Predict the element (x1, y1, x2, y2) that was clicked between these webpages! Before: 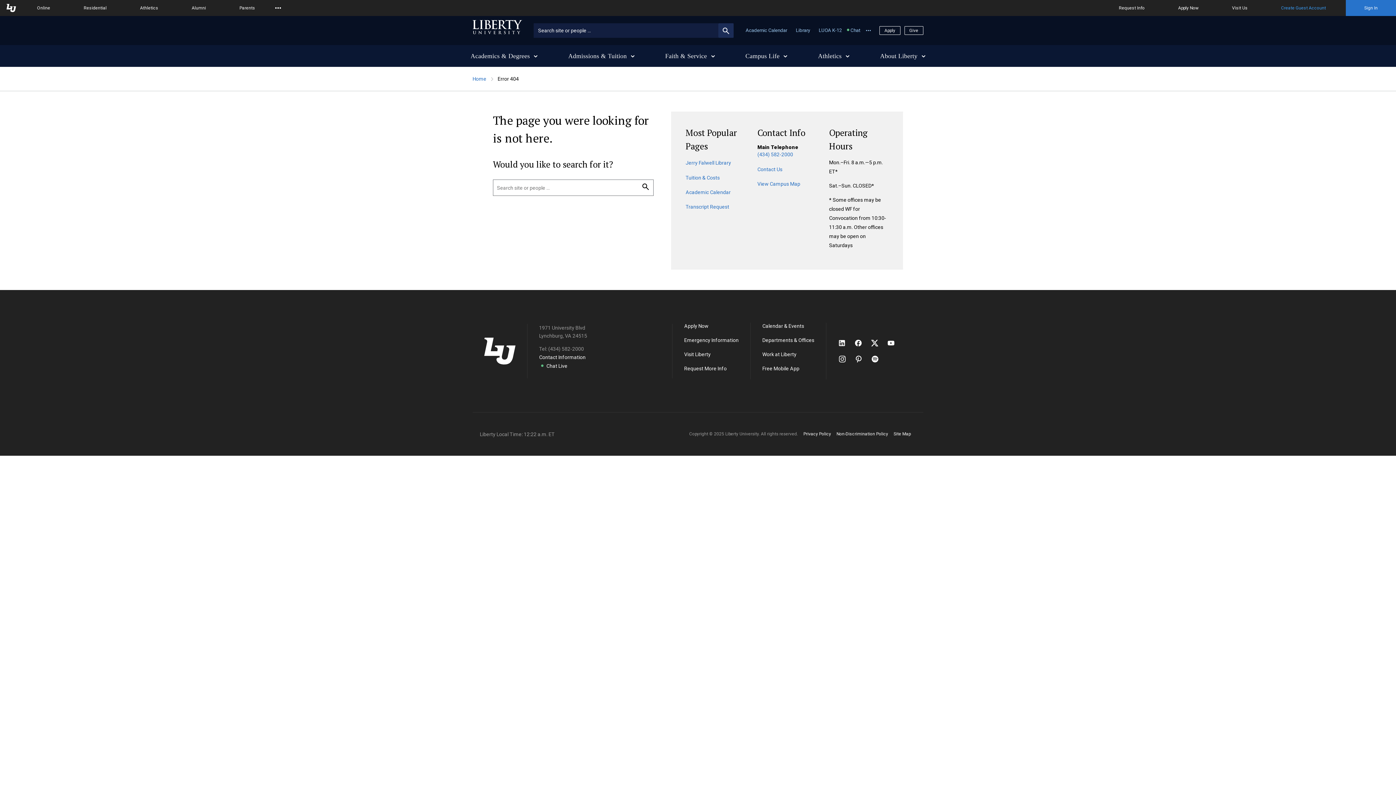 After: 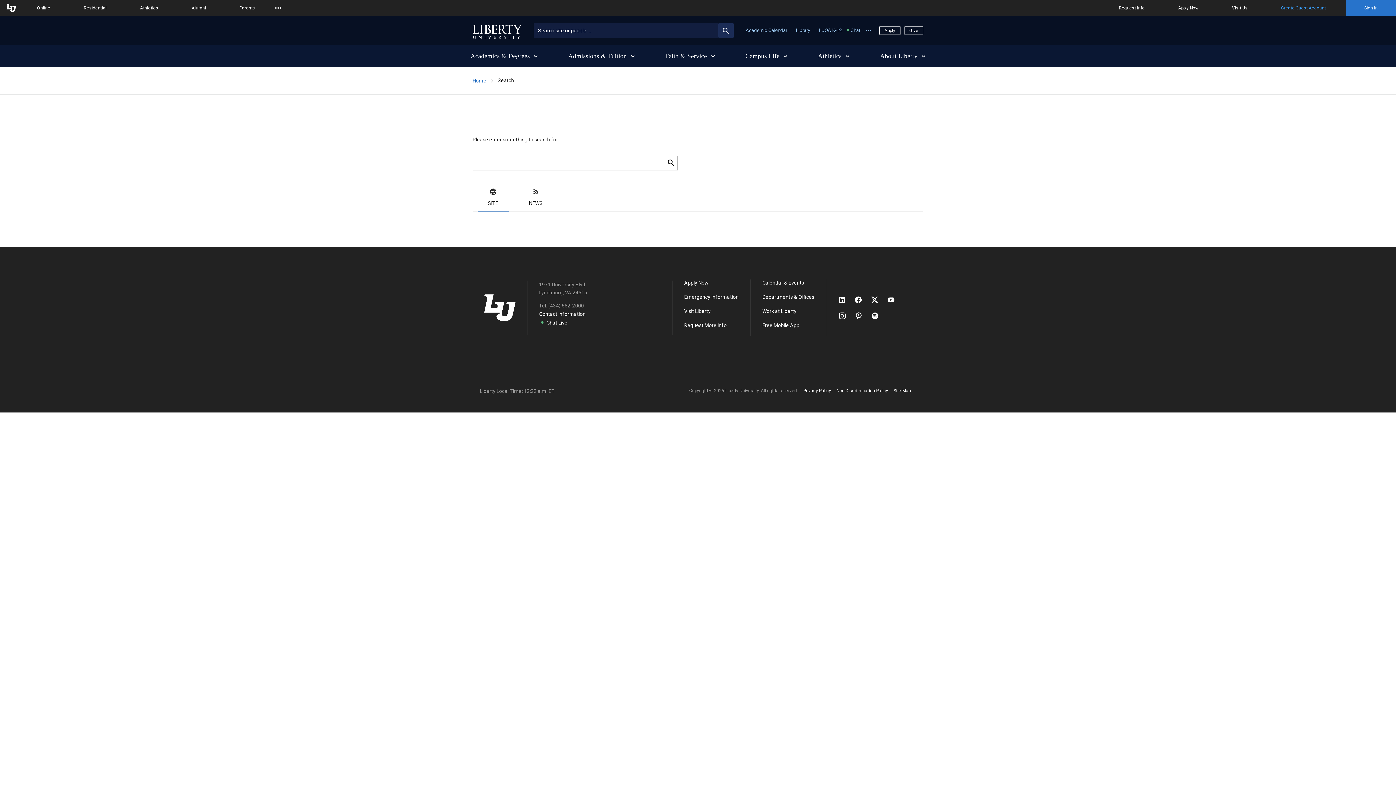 Action: label: Submit search bbox: (637, 179, 653, 195)